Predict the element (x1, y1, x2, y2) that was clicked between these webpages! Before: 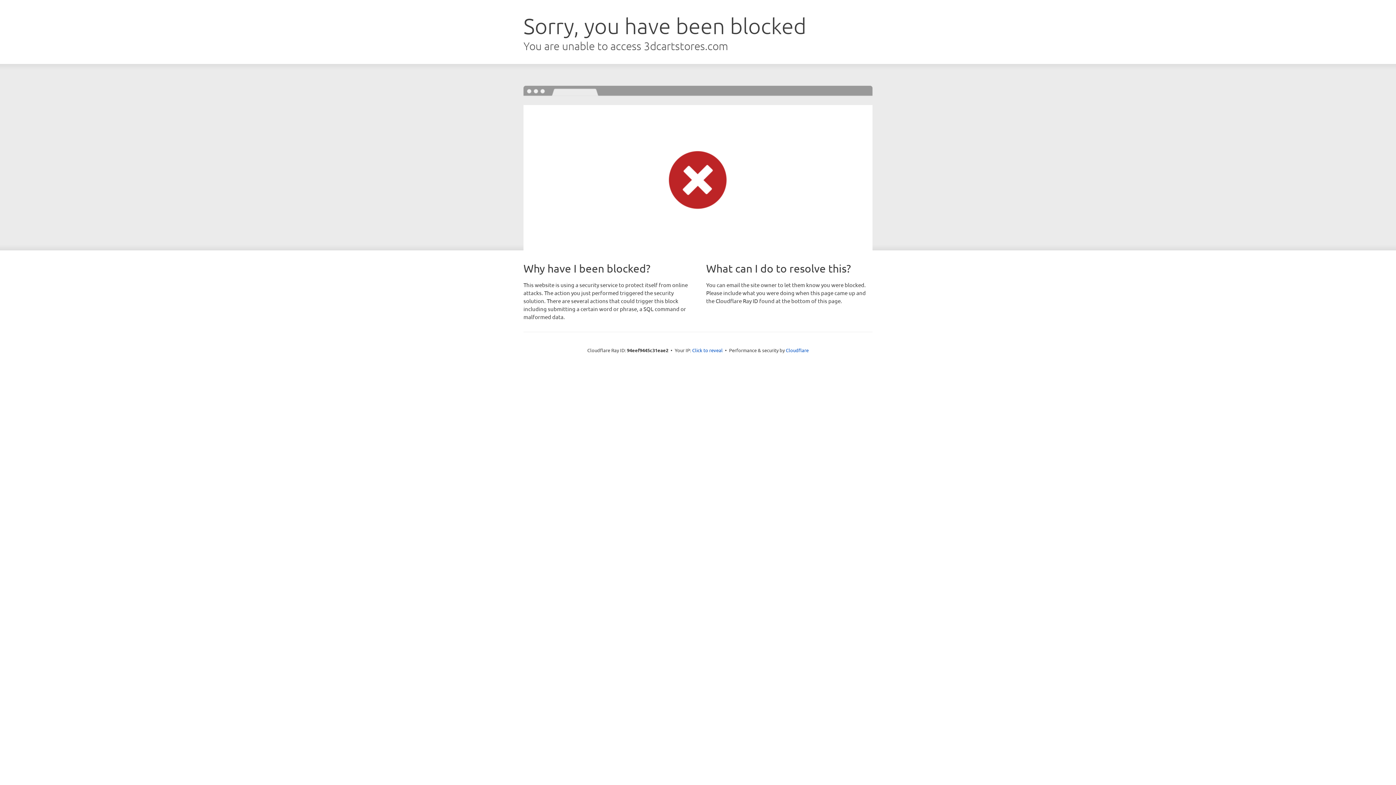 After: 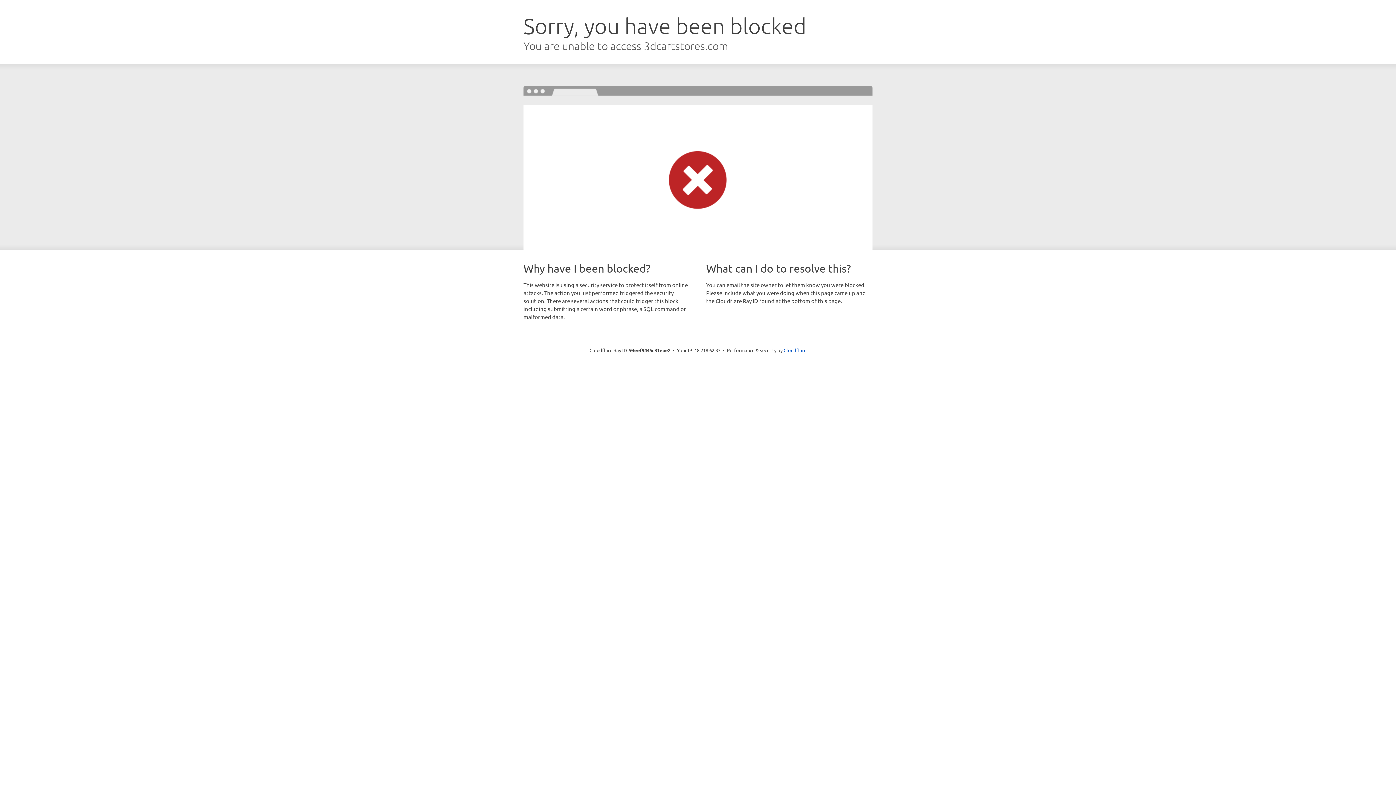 Action: bbox: (692, 346, 722, 353) label: Click to reveal